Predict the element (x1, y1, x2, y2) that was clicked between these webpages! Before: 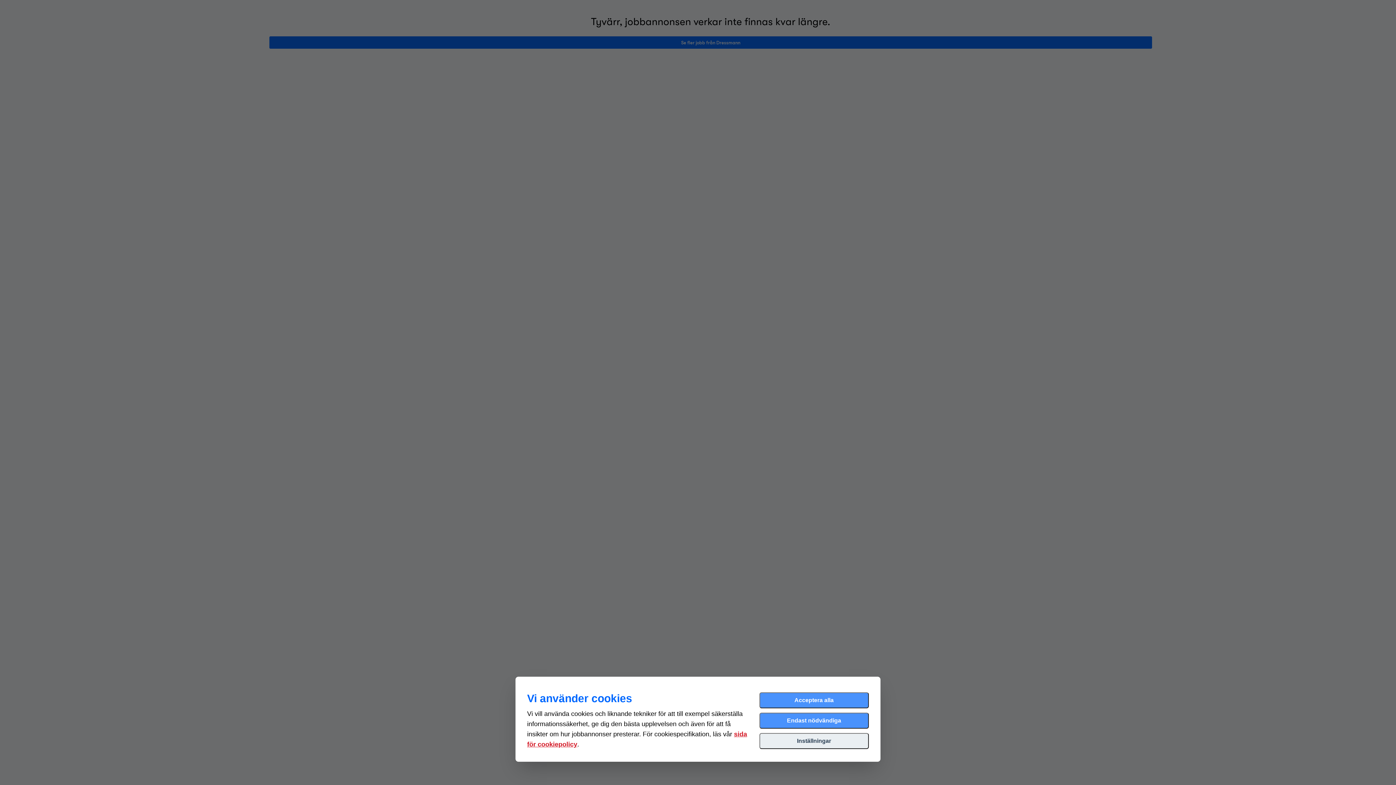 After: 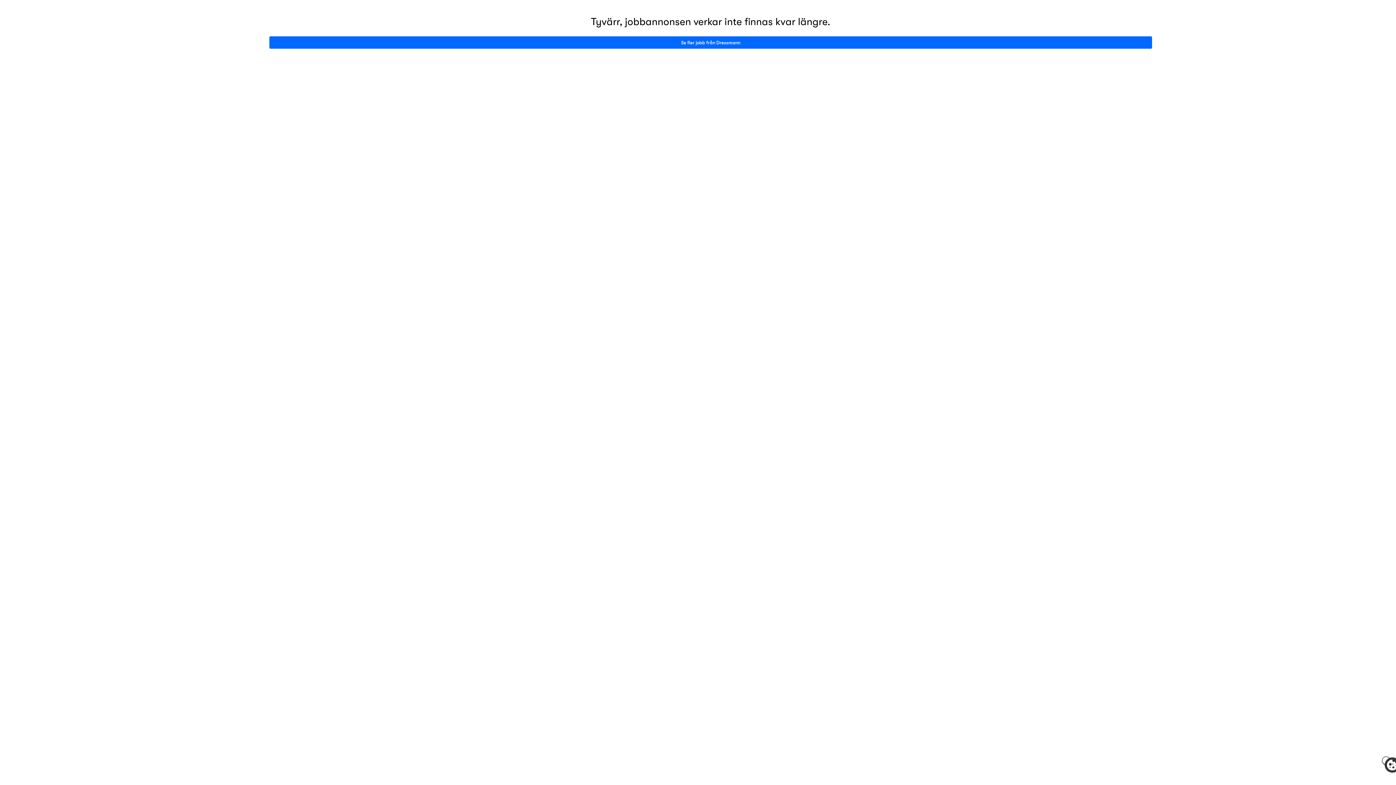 Action: label: Endast nödvändiga bbox: (759, 713, 869, 729)